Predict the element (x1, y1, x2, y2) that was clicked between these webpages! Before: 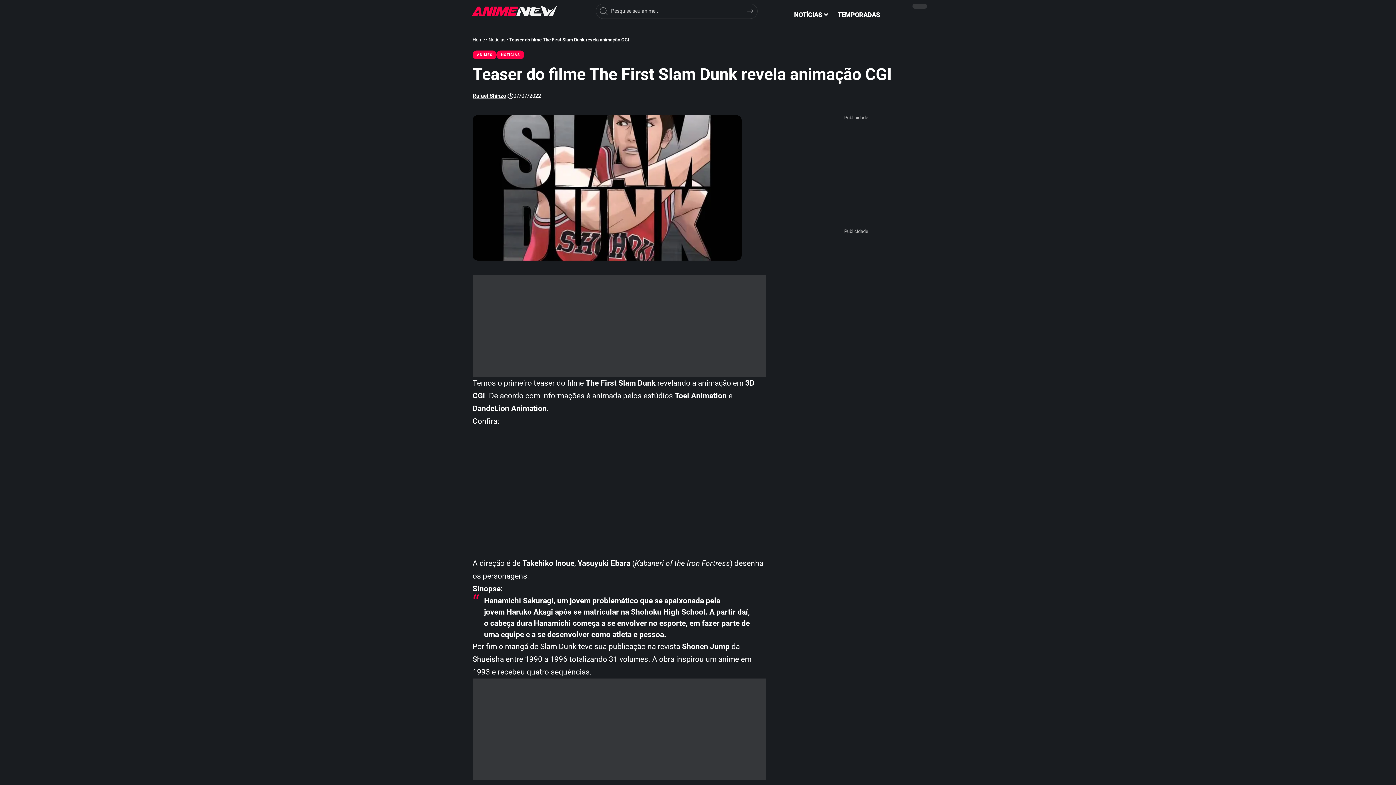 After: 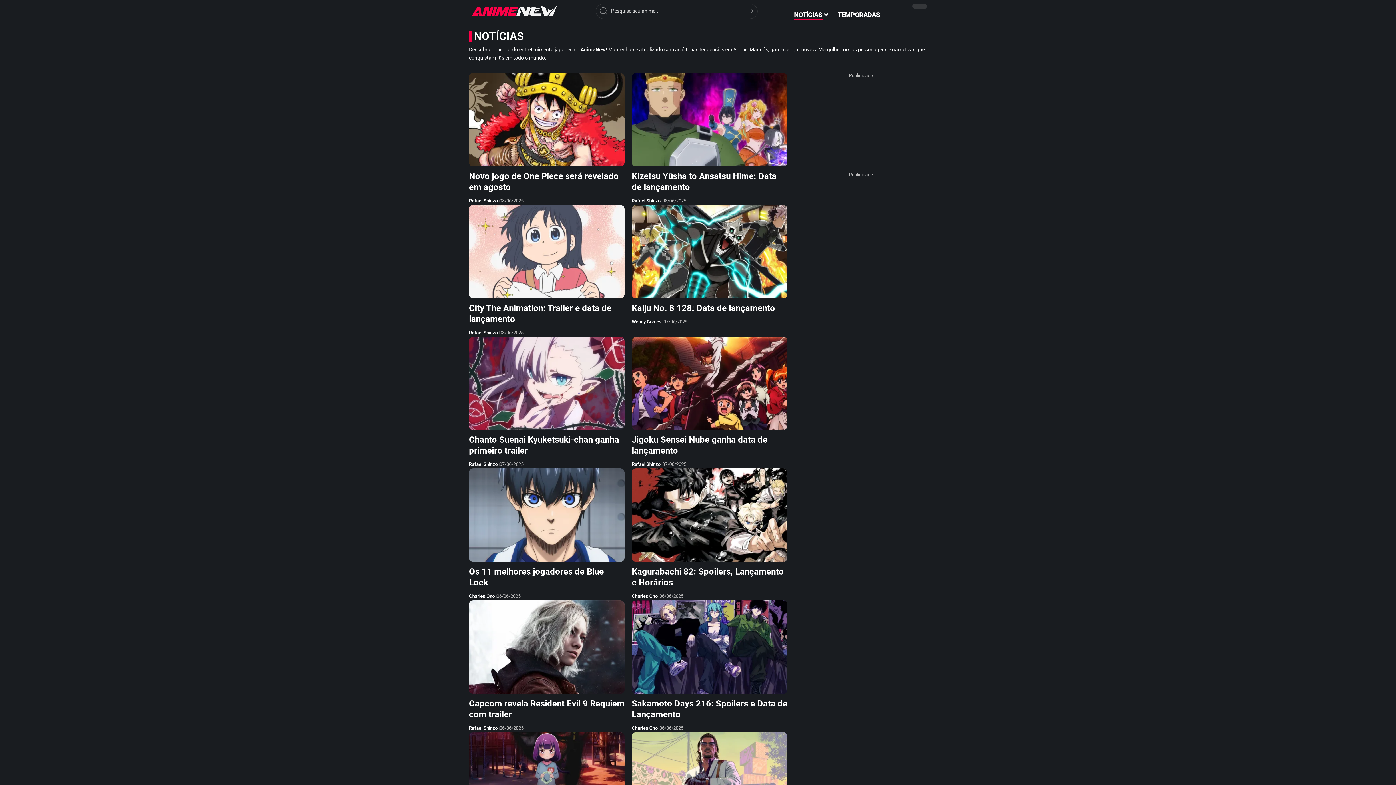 Action: bbox: (496, 50, 524, 59) label: NOTÍCIAS